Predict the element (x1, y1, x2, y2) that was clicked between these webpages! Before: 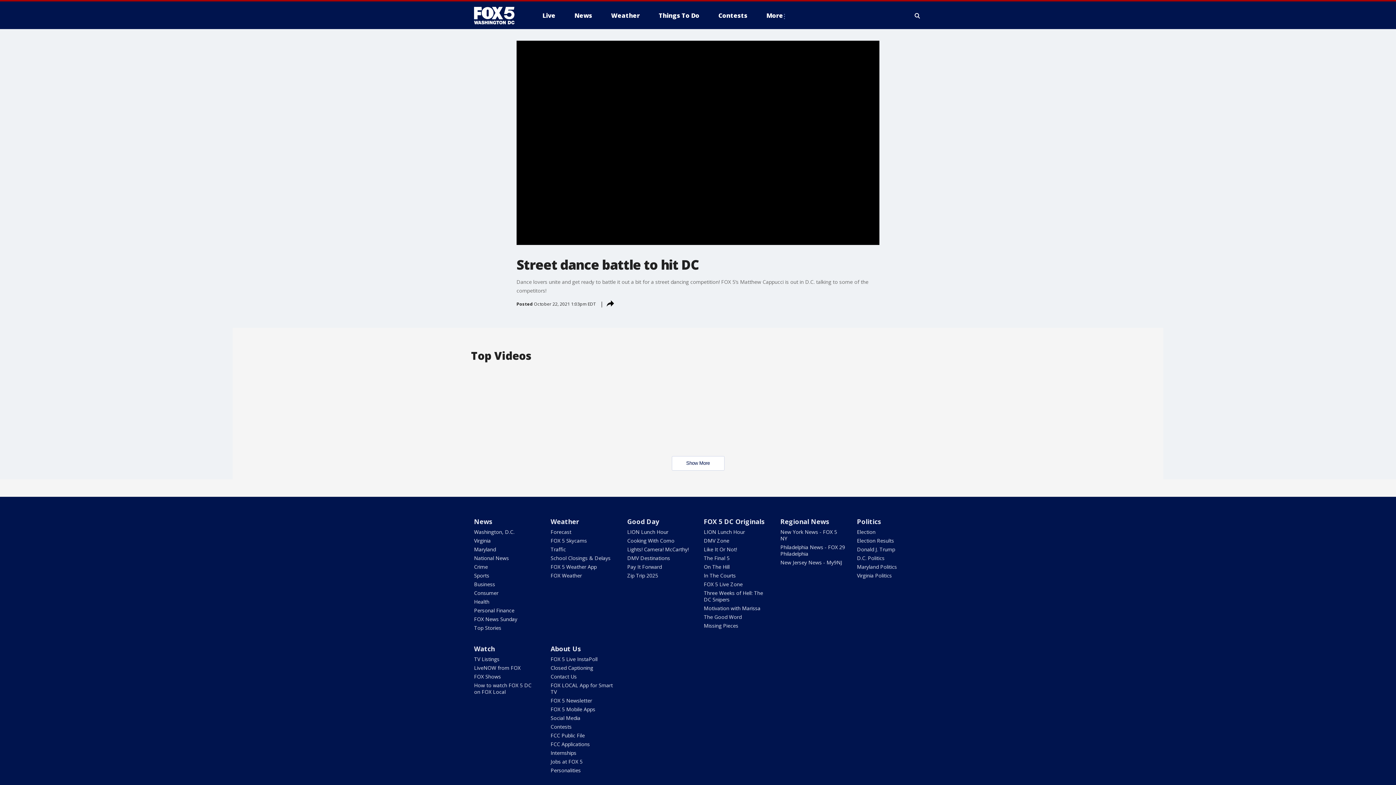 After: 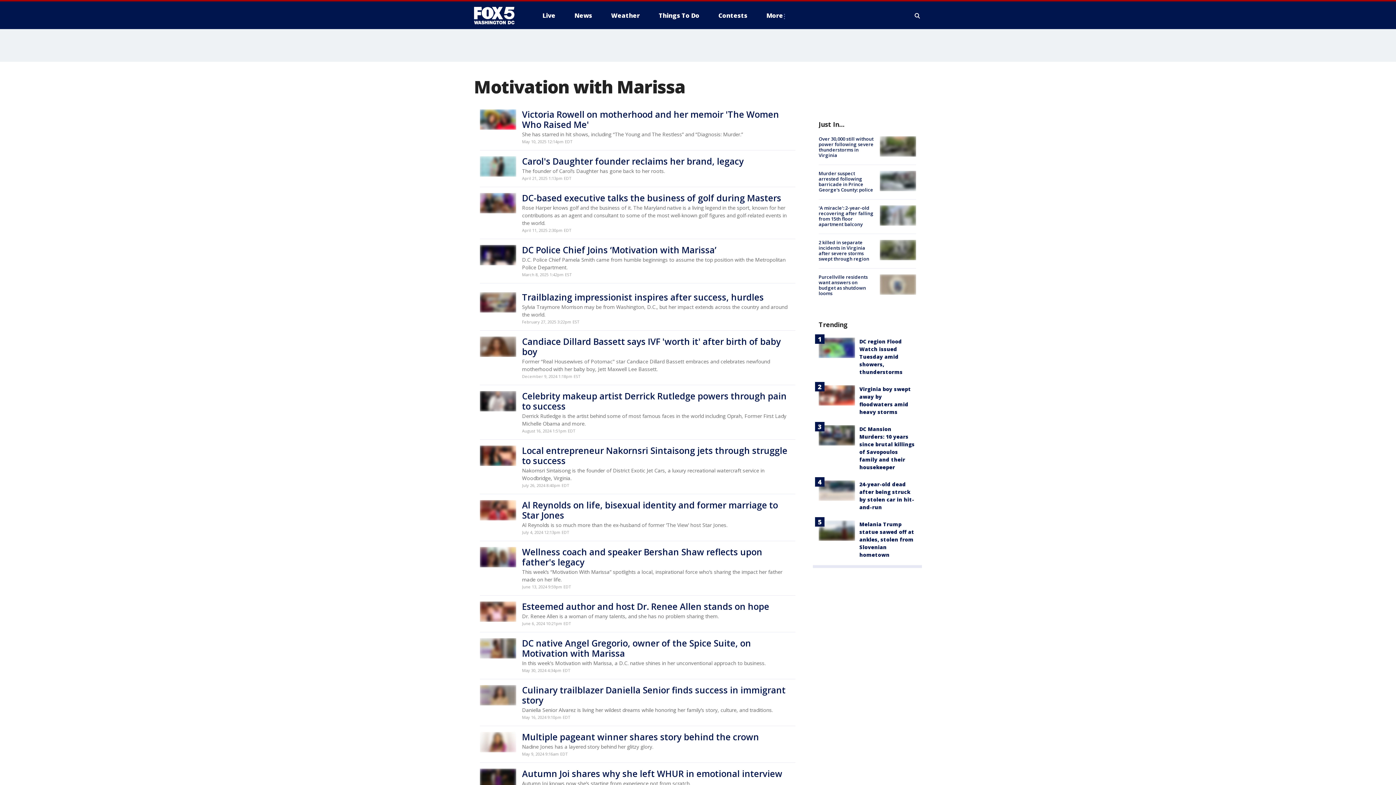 Action: label: Motivation with Marissa bbox: (703, 605, 760, 612)